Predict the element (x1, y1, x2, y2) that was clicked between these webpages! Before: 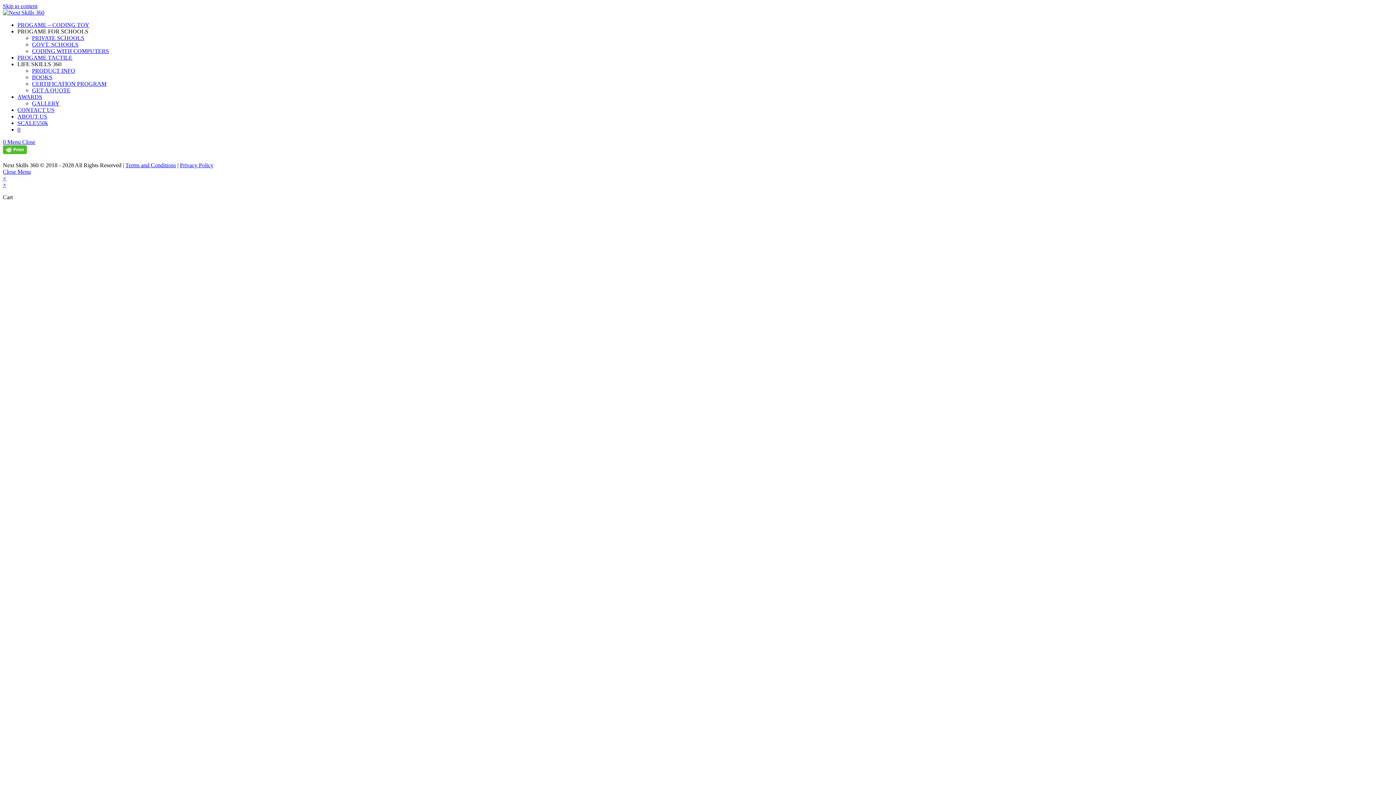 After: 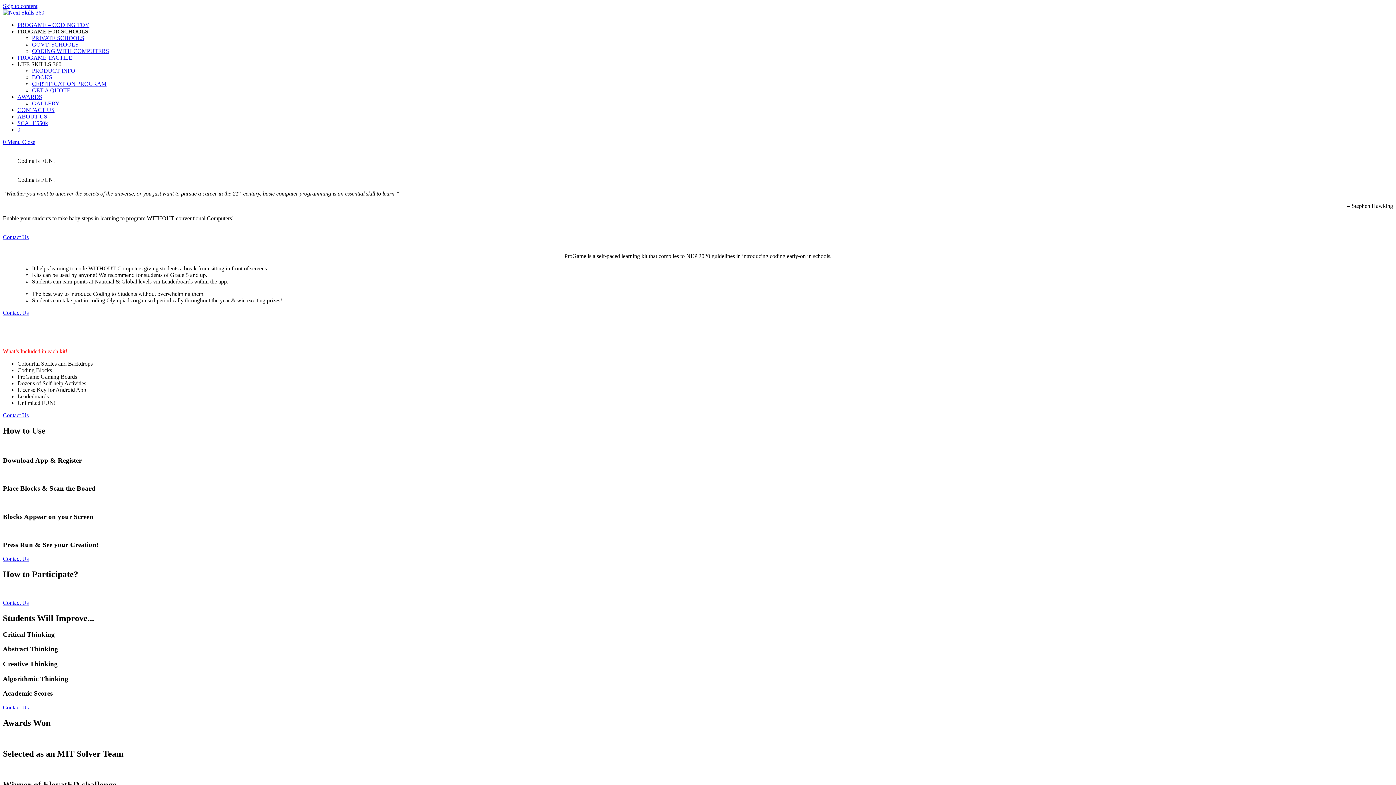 Action: bbox: (32, 34, 84, 41) label: PRIVATE SCHOOLS